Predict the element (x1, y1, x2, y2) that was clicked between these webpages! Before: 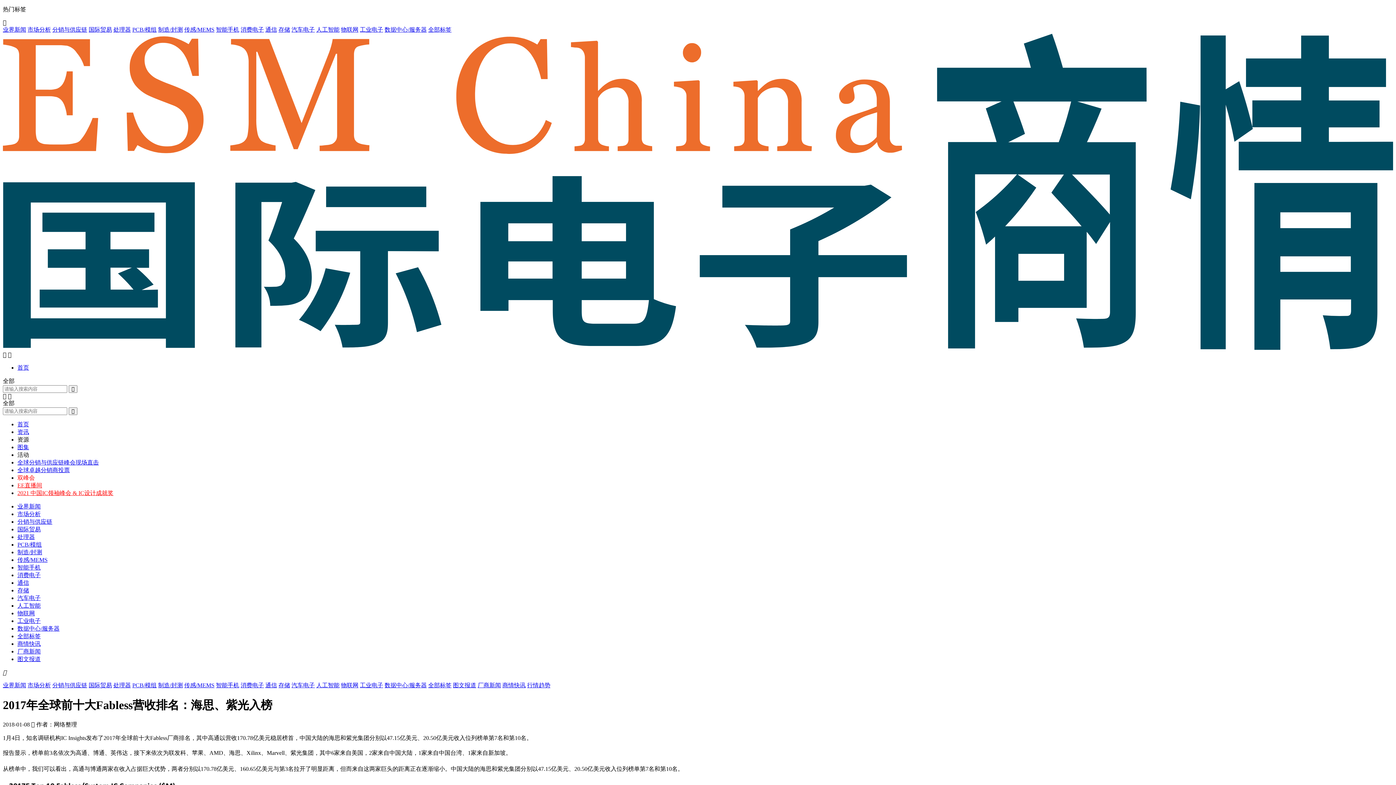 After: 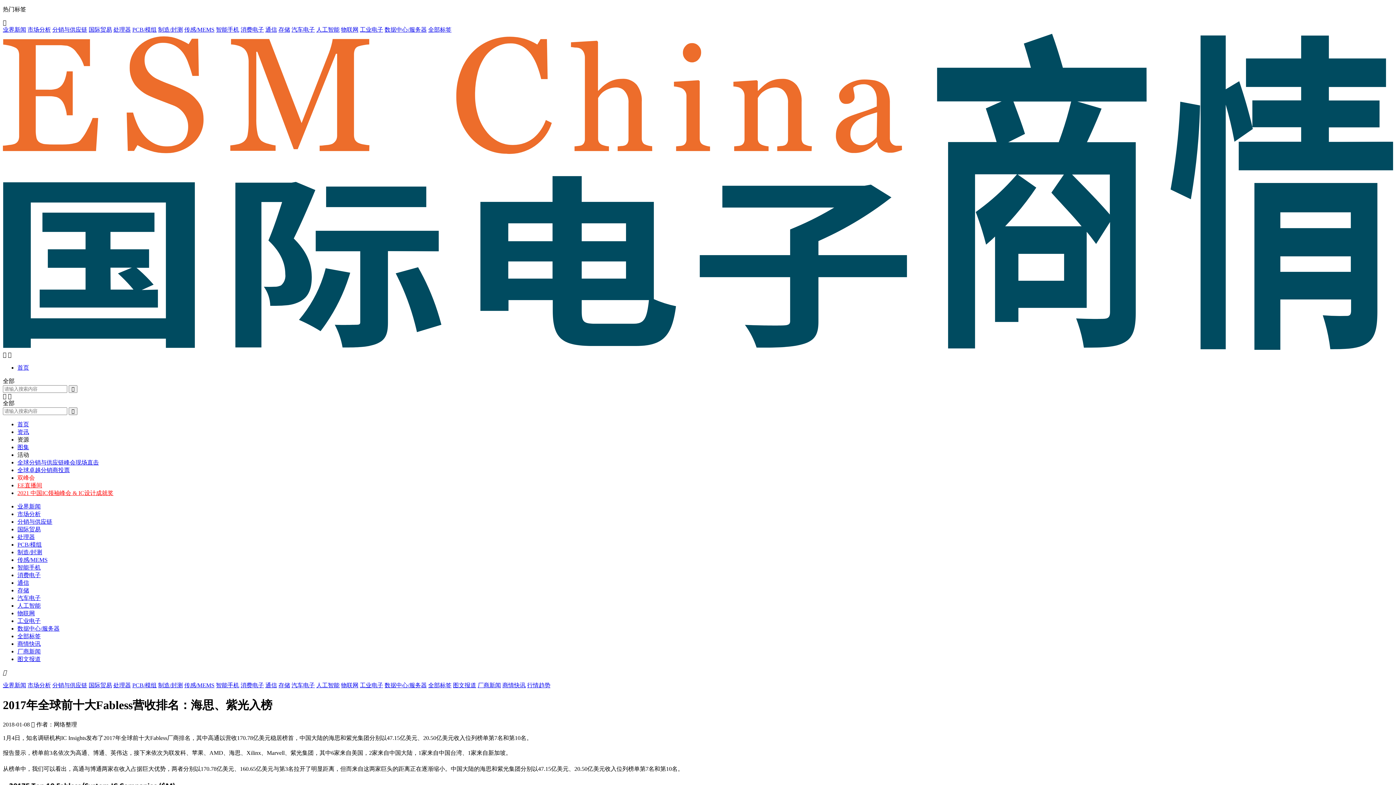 Action: bbox: (17, 429, 29, 435) label: 资讯